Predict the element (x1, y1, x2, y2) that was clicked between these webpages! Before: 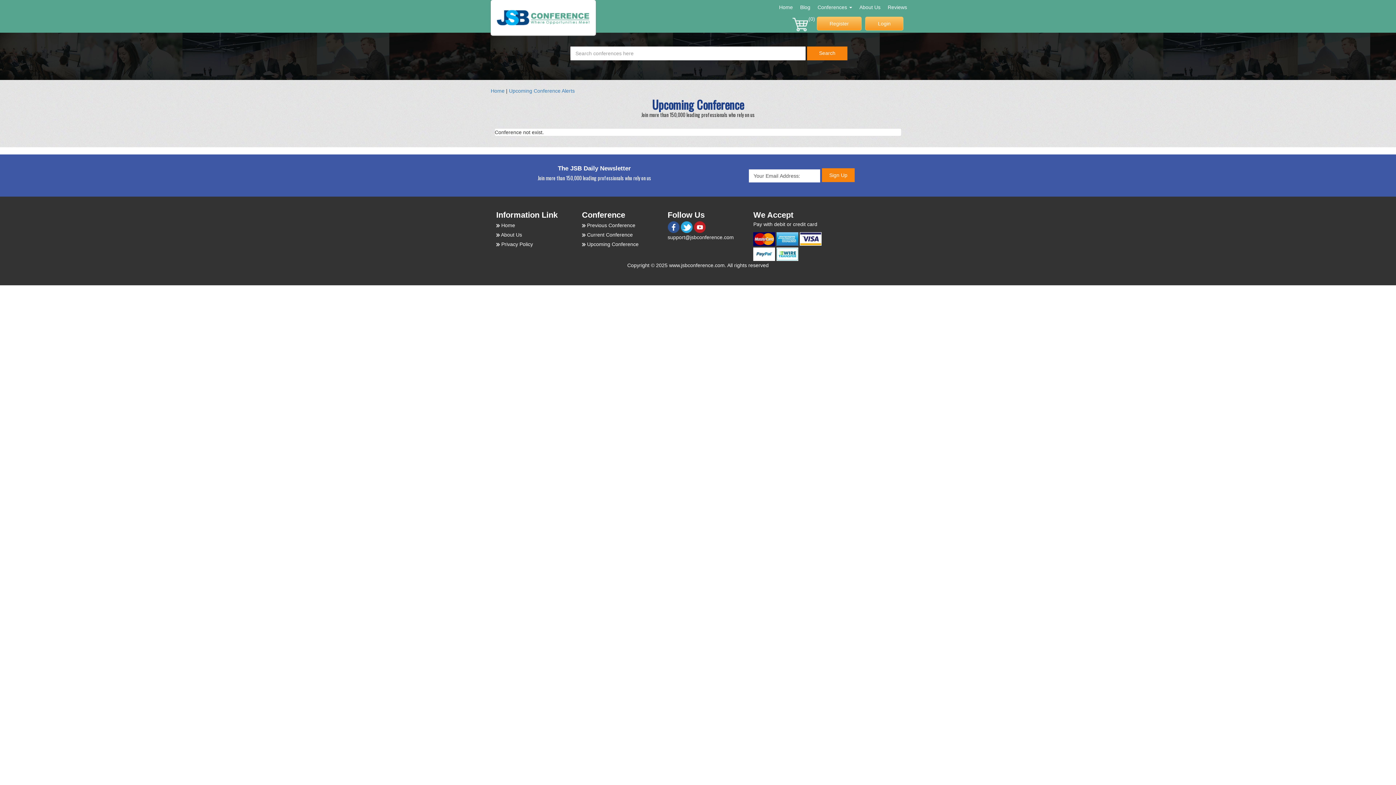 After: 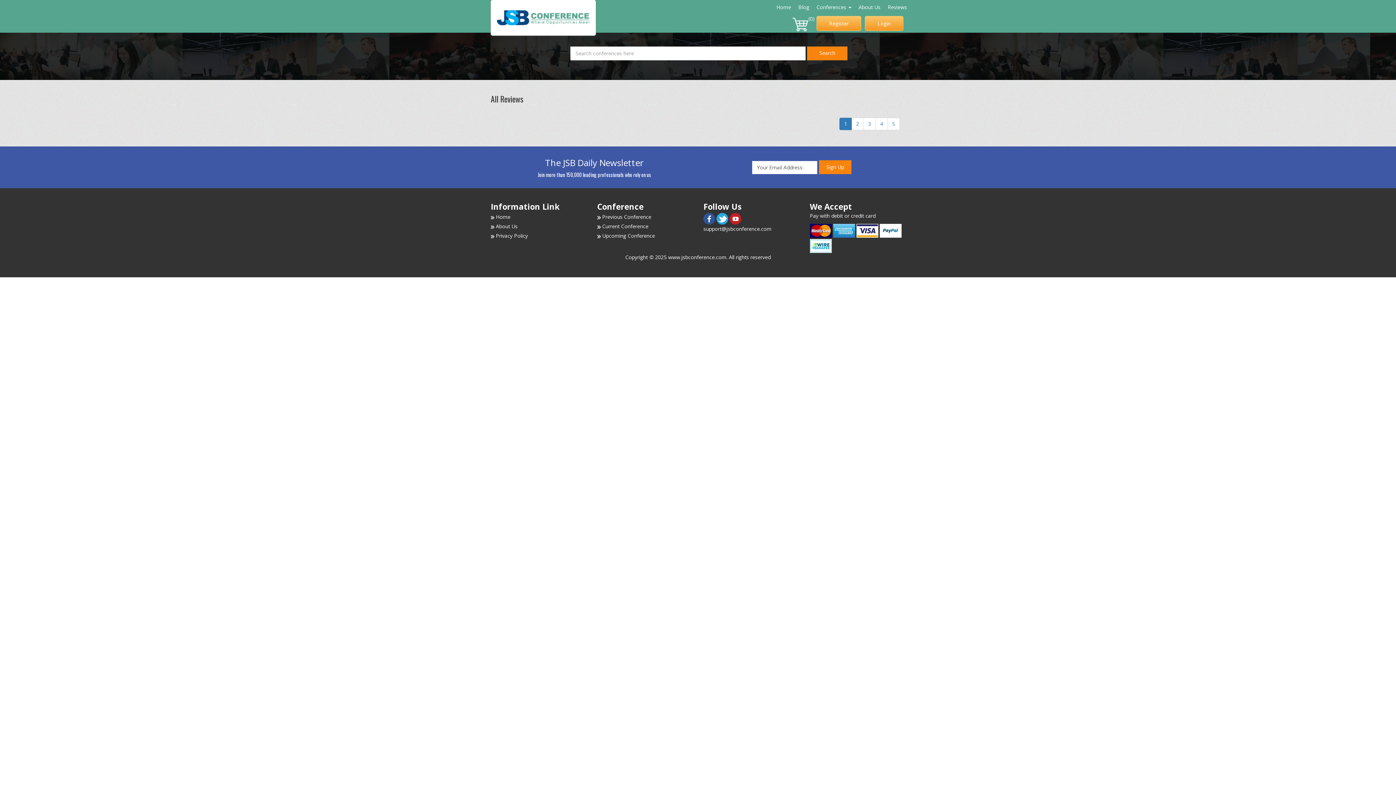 Action: label: Reviews bbox: (884, 0, 910, 14)